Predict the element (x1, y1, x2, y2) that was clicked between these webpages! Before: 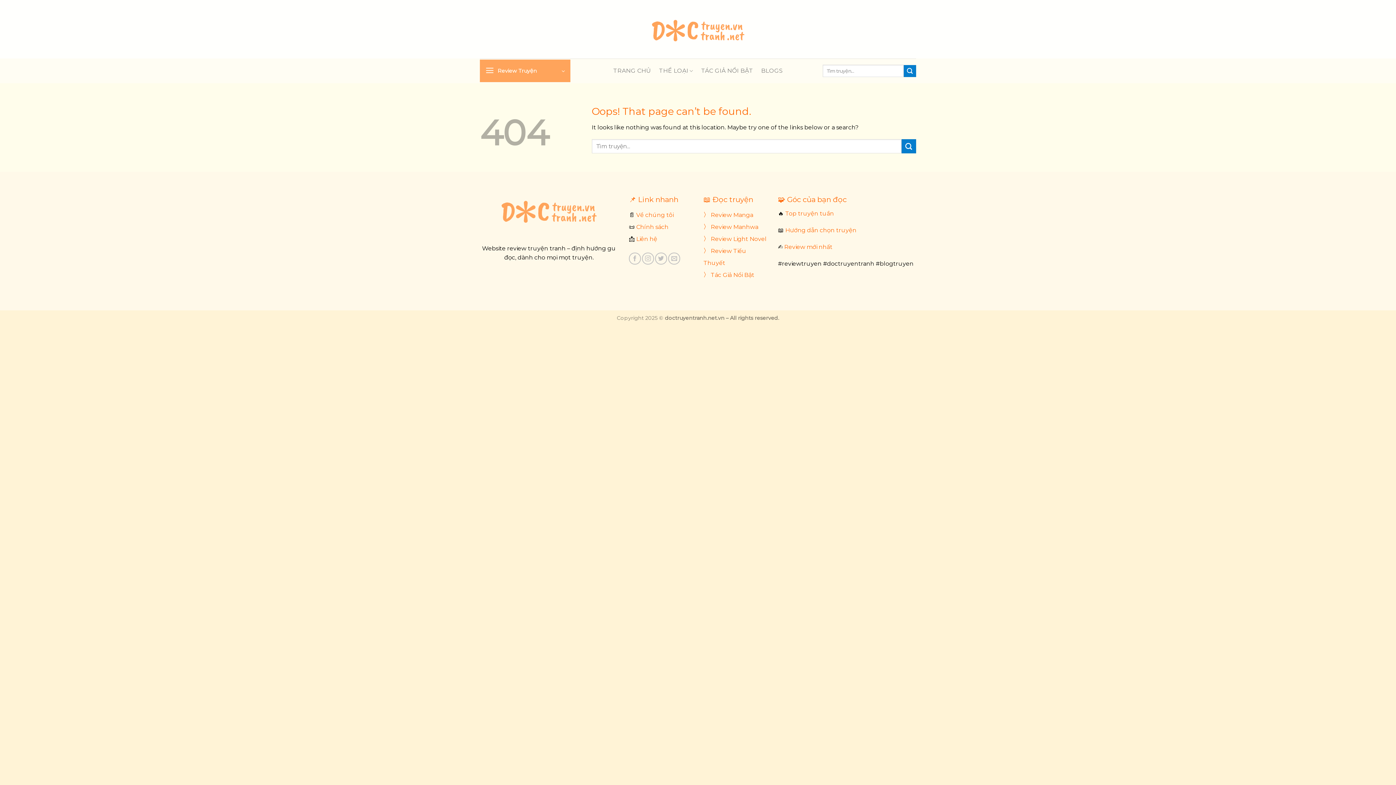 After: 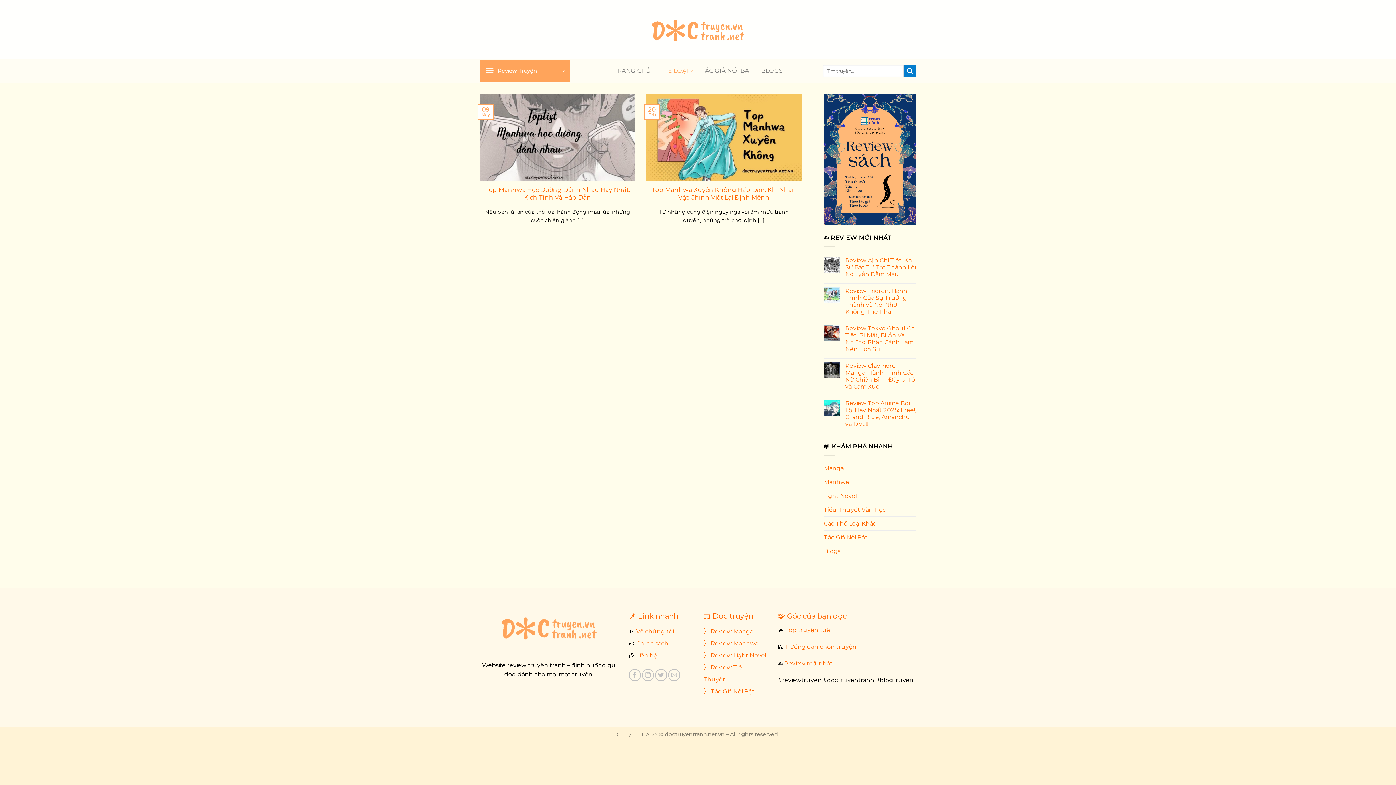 Action: label: 〉 Review Manhwa bbox: (703, 223, 758, 230)